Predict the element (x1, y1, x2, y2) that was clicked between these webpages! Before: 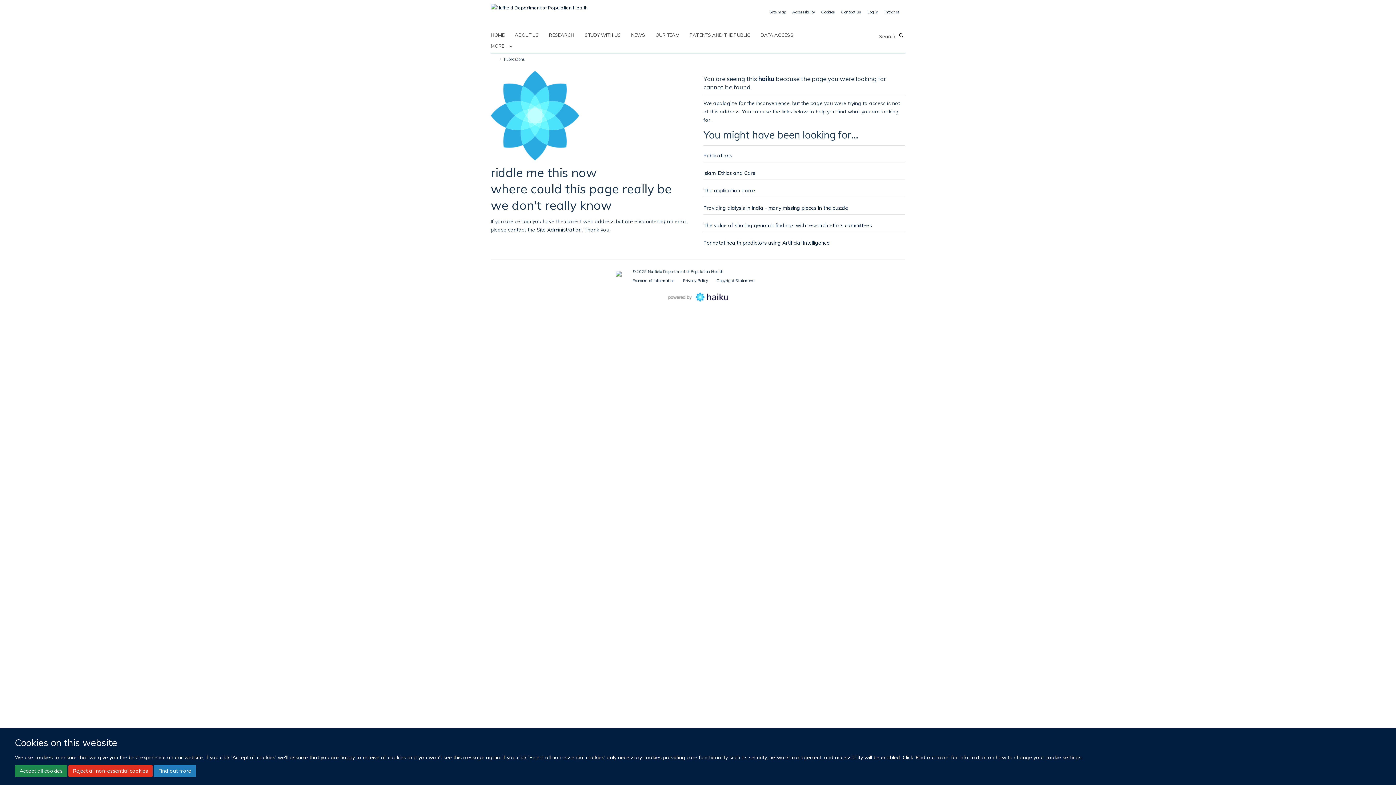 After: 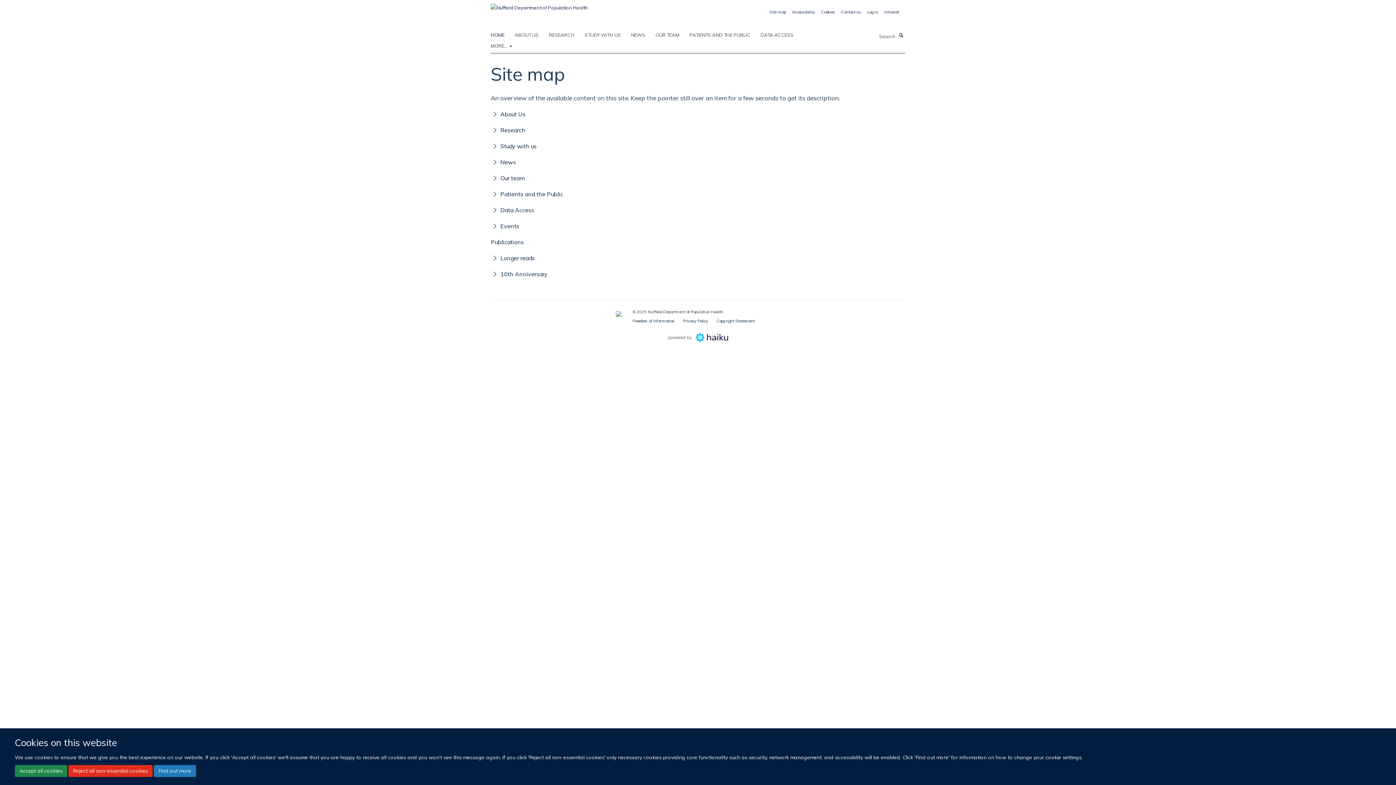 Action: bbox: (769, 9, 786, 14) label: Site map